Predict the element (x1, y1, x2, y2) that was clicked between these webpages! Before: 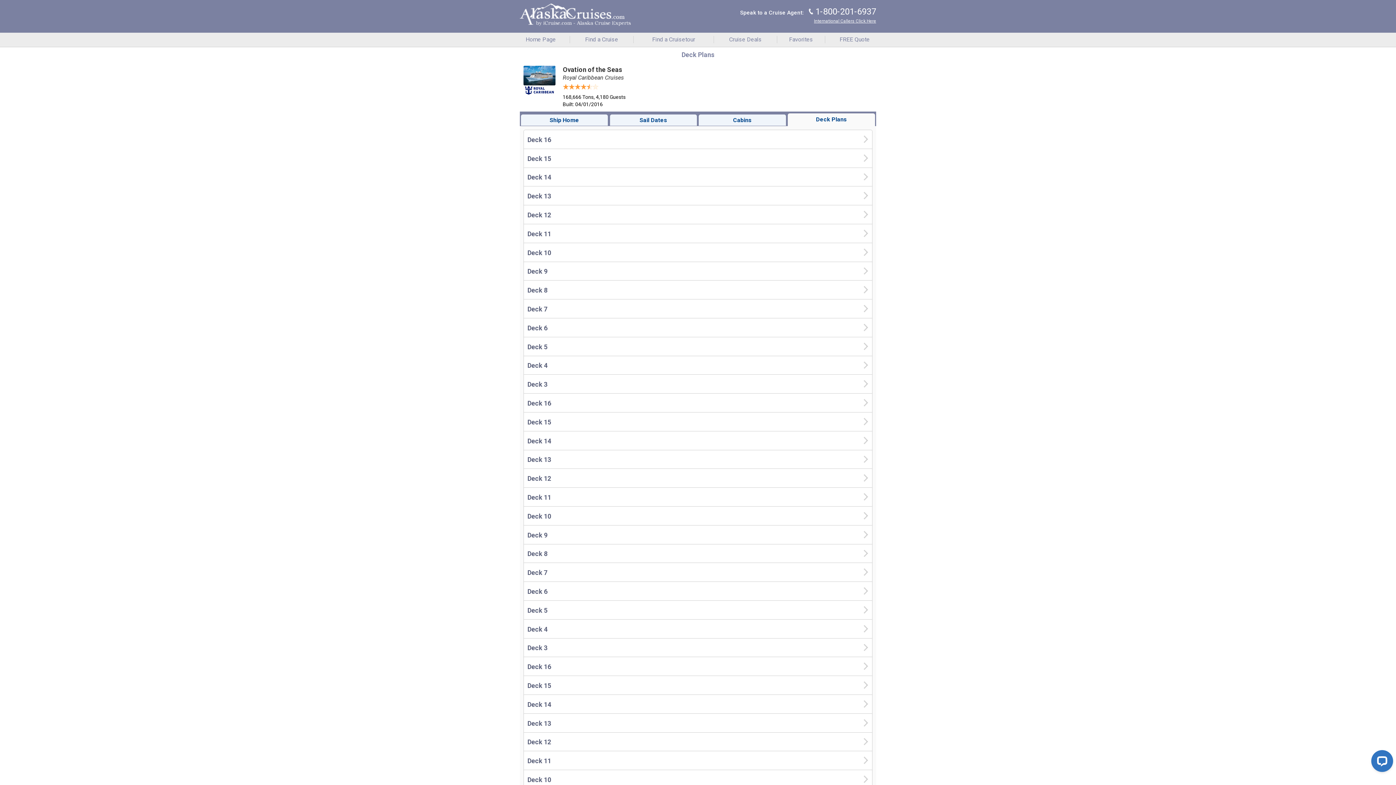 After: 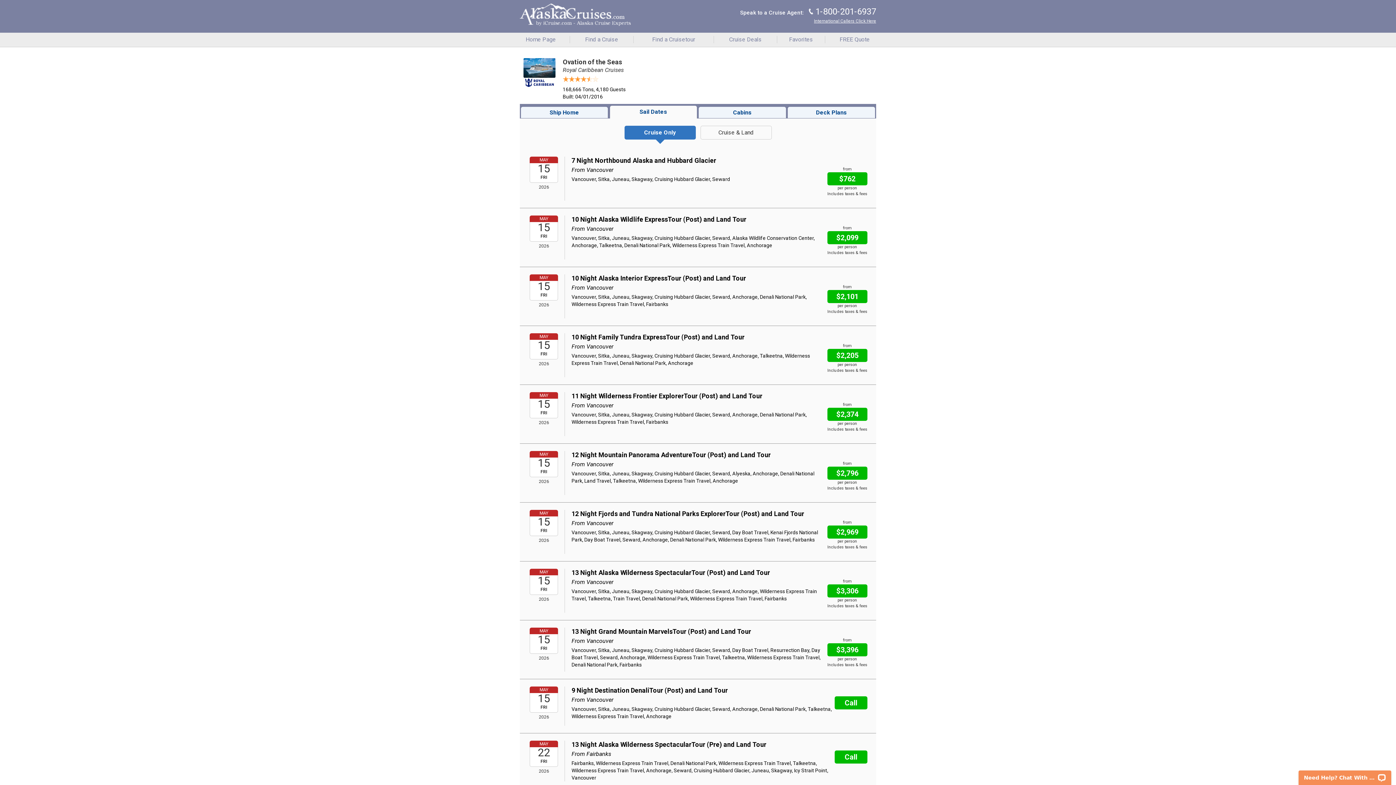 Action: label: Sail Dates bbox: (639, 116, 667, 123)